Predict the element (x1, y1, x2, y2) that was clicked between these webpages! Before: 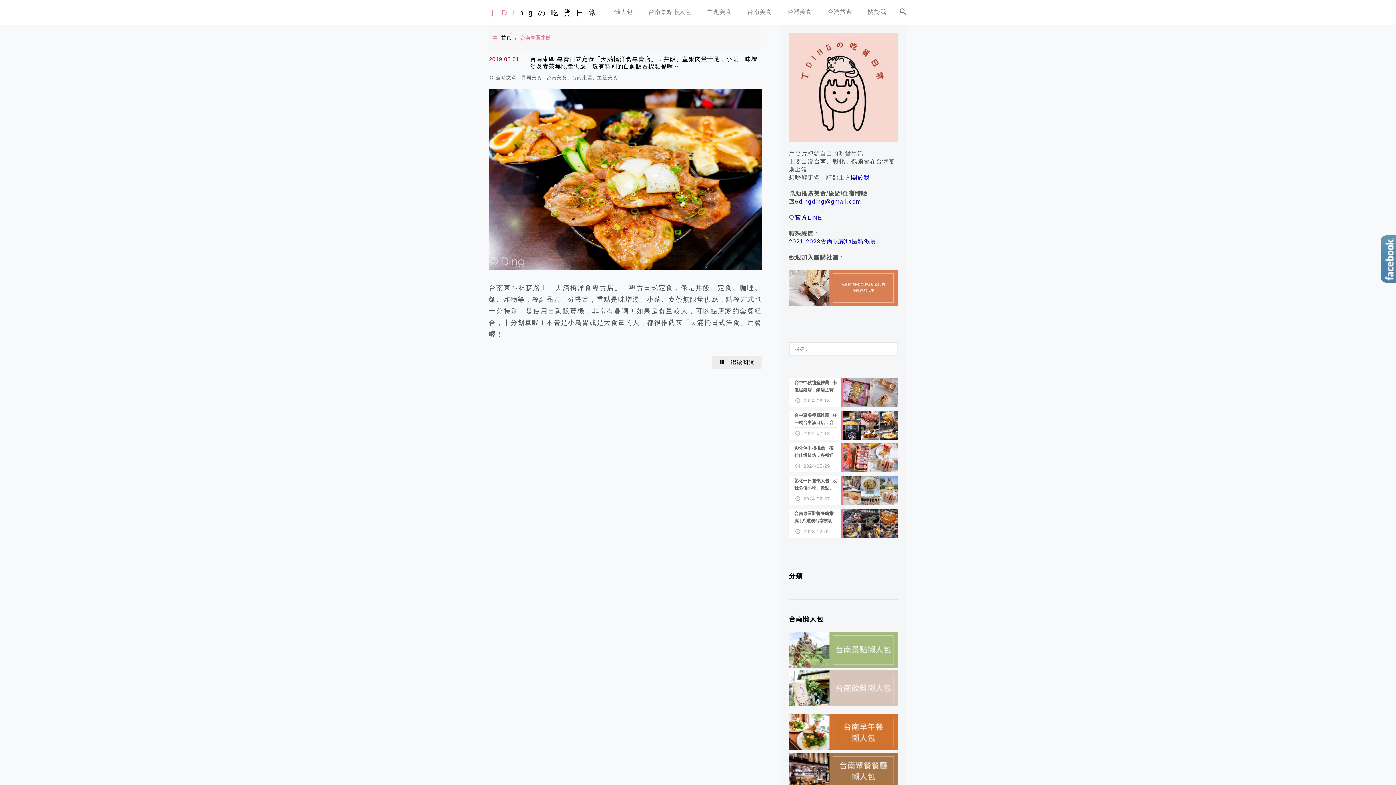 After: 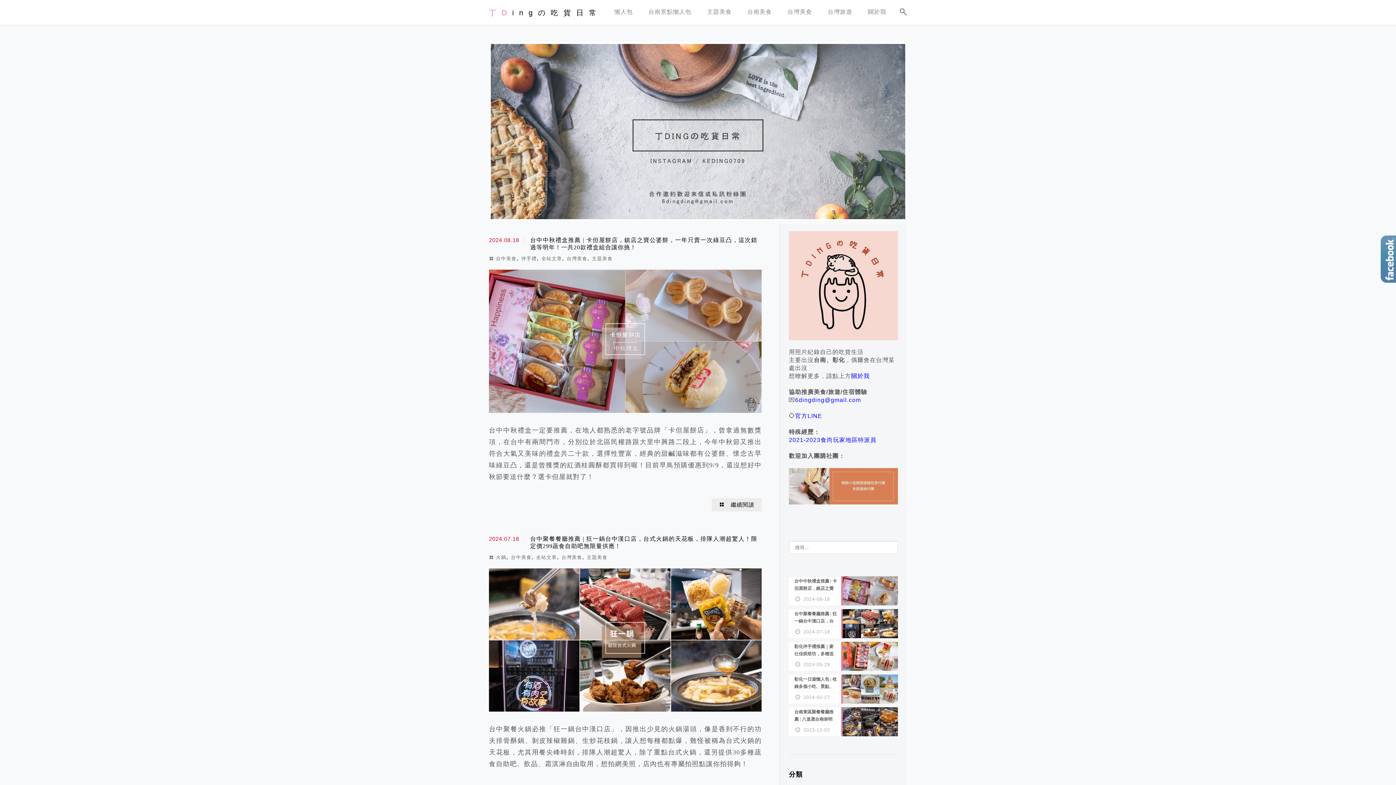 Action: label: 丁Dingの吃貨日常 bbox: (489, 5, 601, 20)